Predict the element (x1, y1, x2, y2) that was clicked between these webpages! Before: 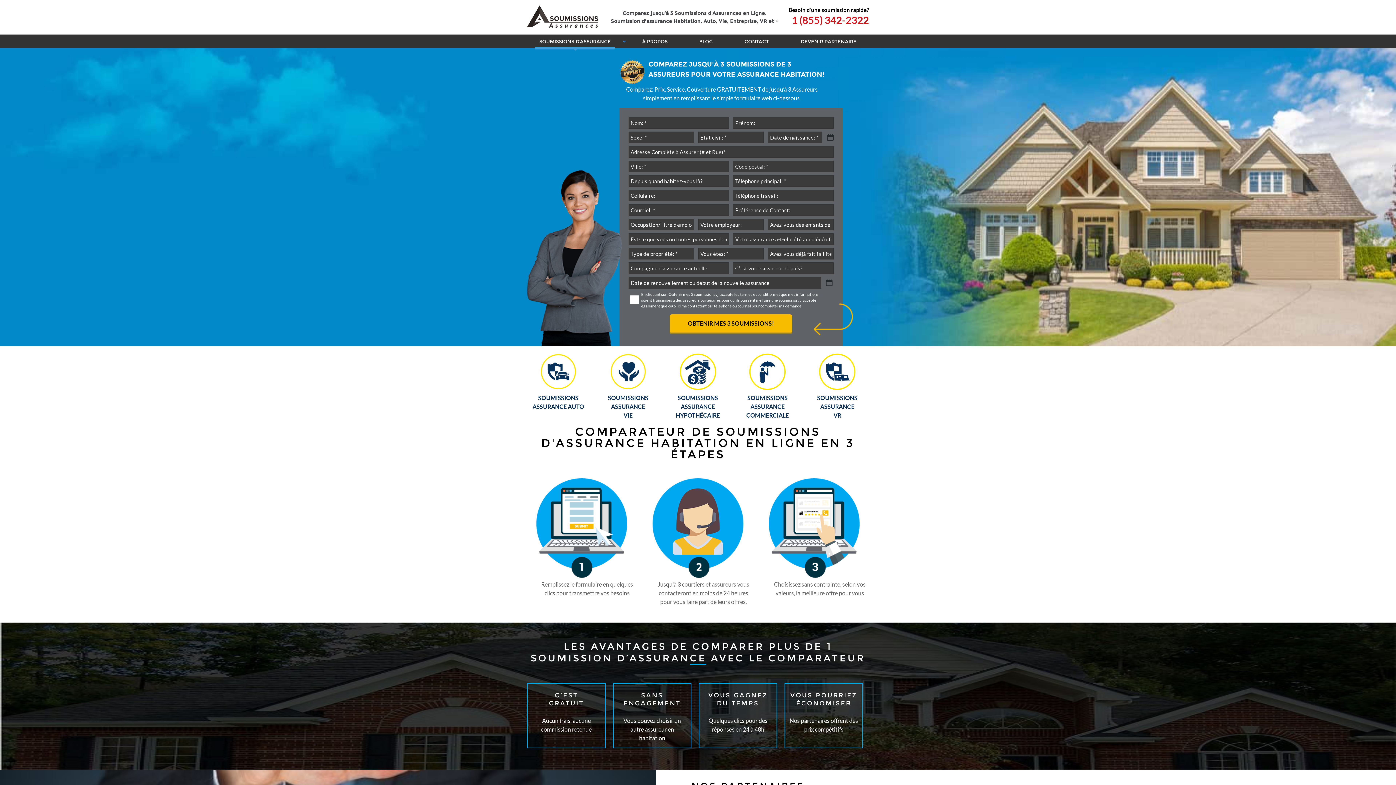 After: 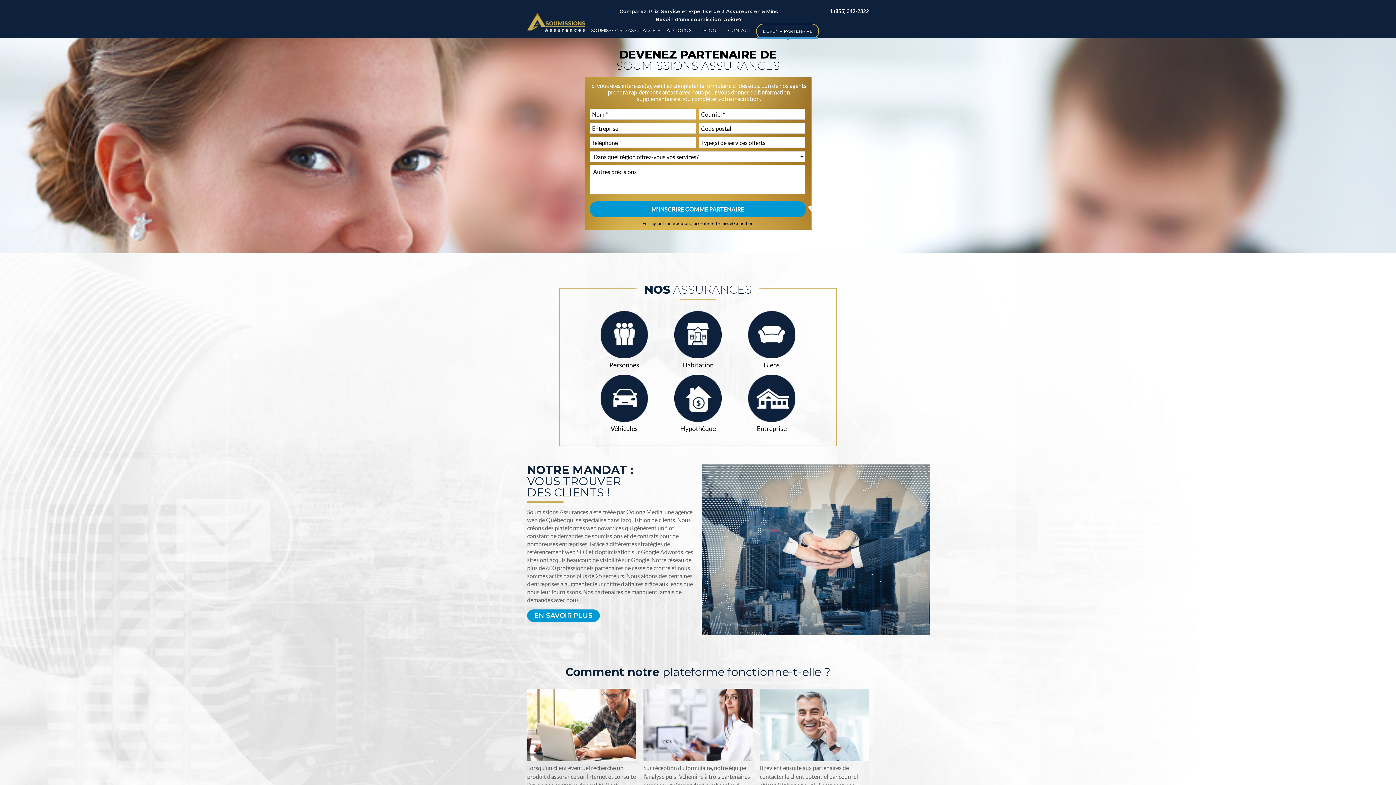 Action: bbox: (785, 34, 872, 48) label: DEVENIR PARTENAIRE